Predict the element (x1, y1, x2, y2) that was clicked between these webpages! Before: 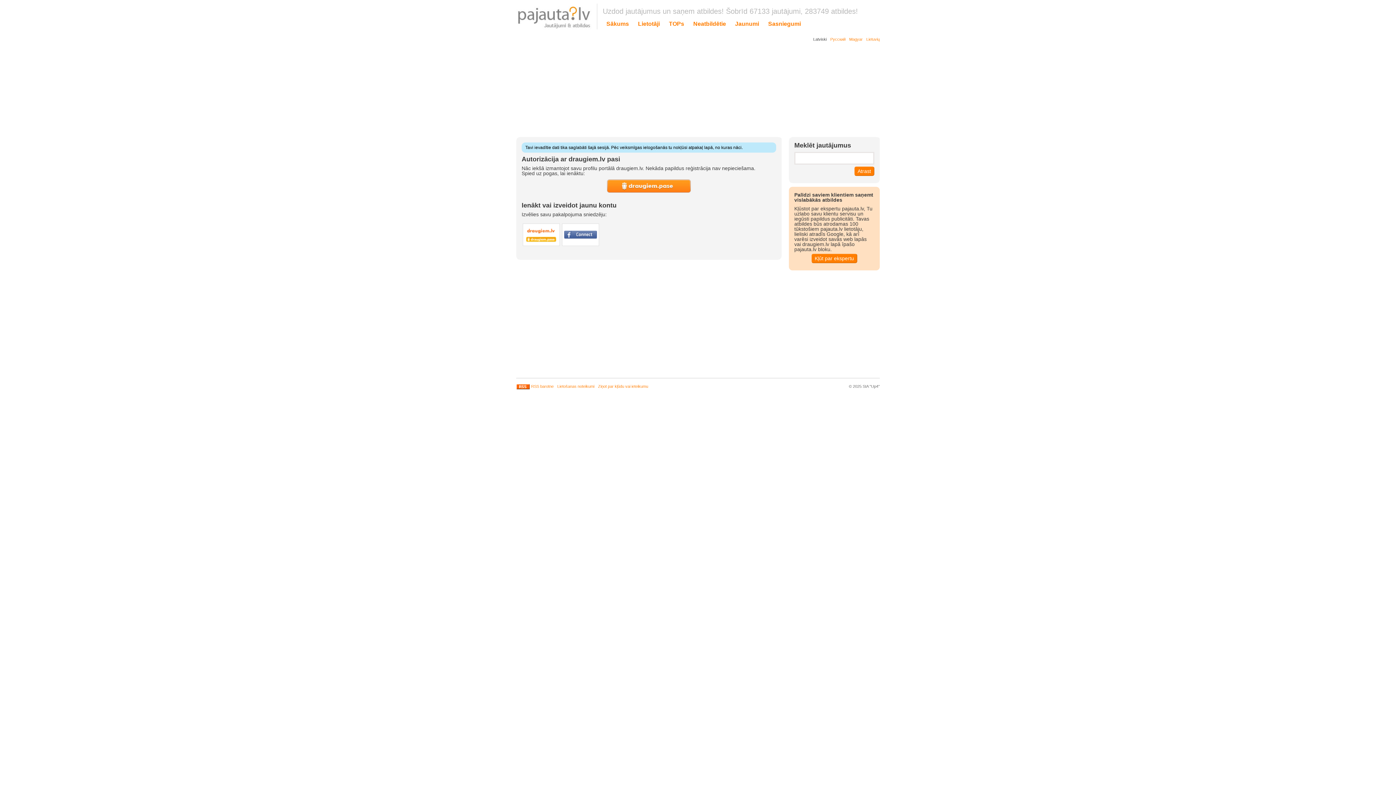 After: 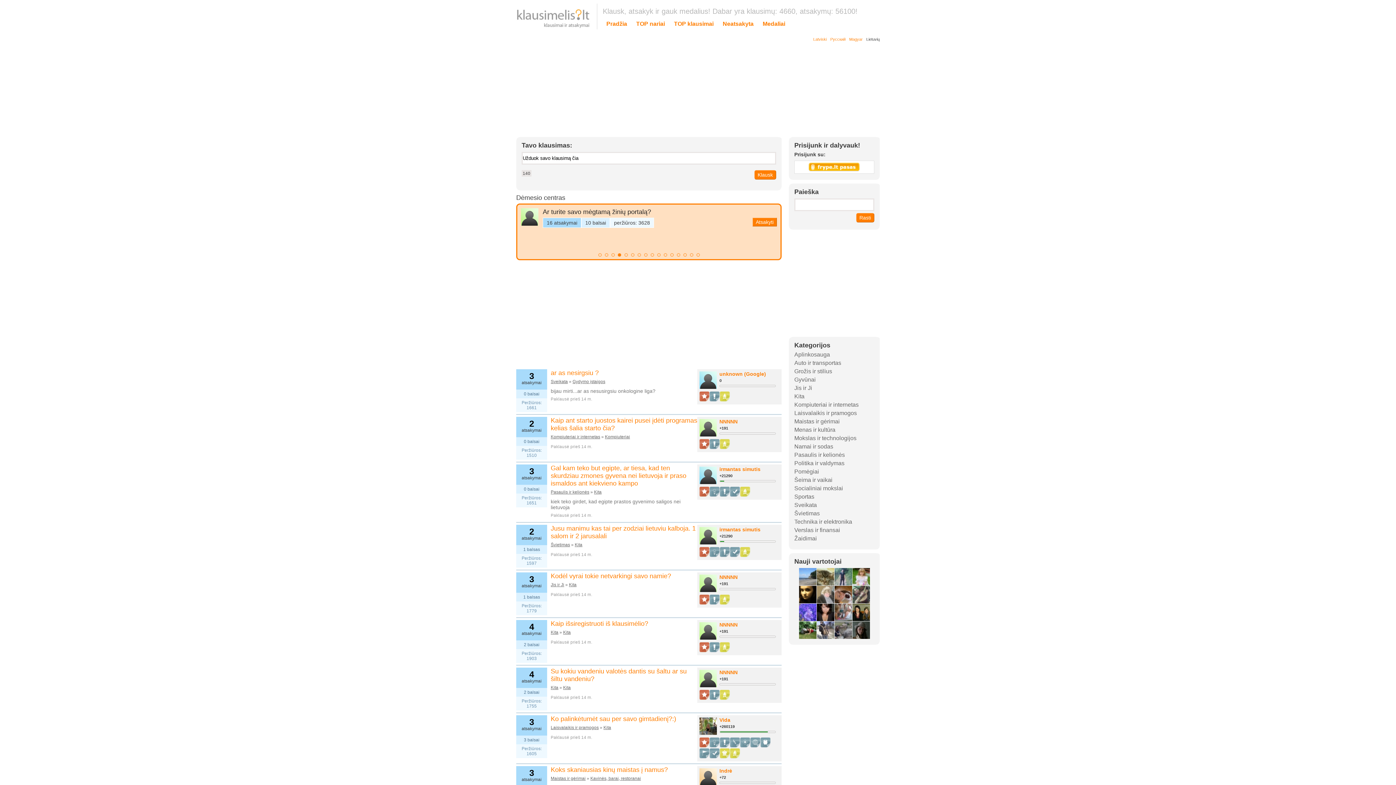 Action: label: Lietuvių bbox: (866, 37, 880, 41)